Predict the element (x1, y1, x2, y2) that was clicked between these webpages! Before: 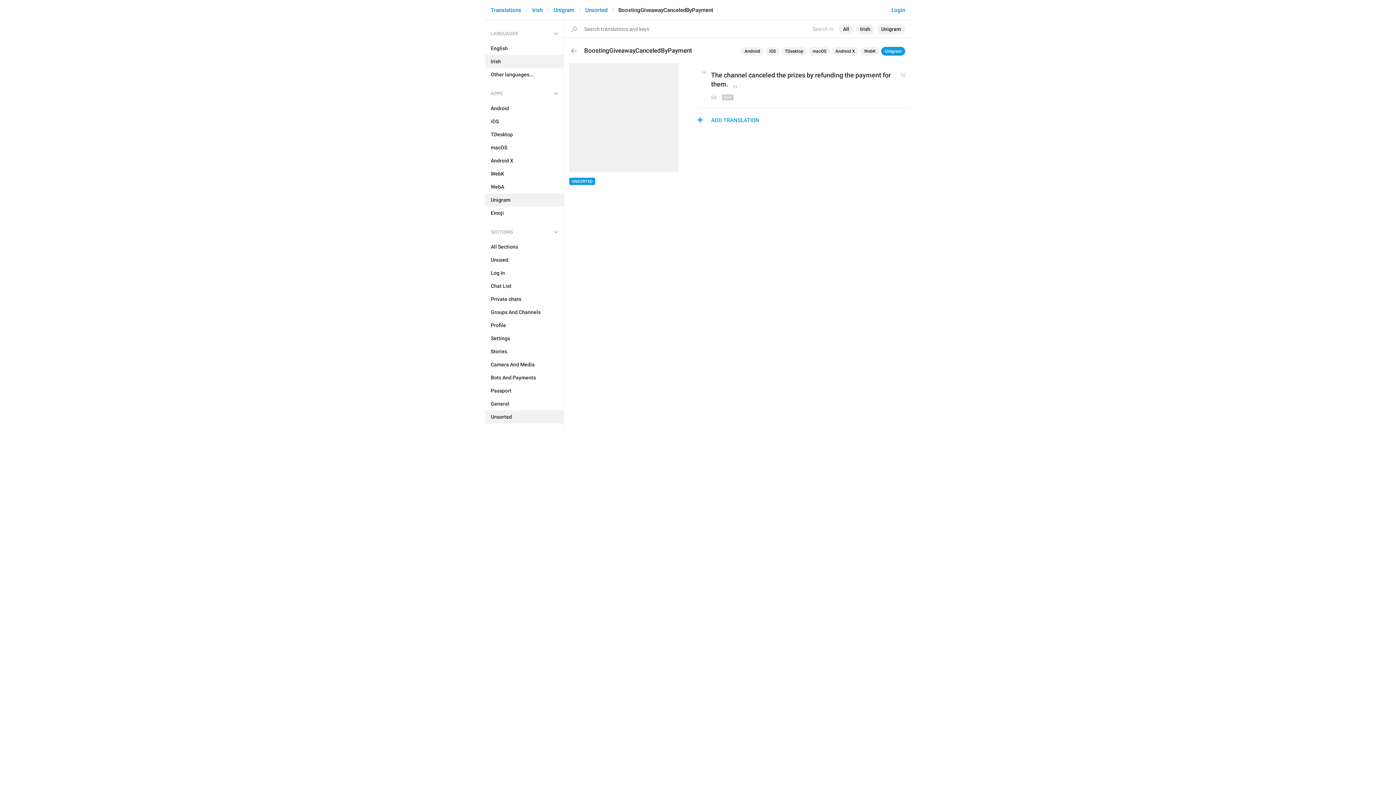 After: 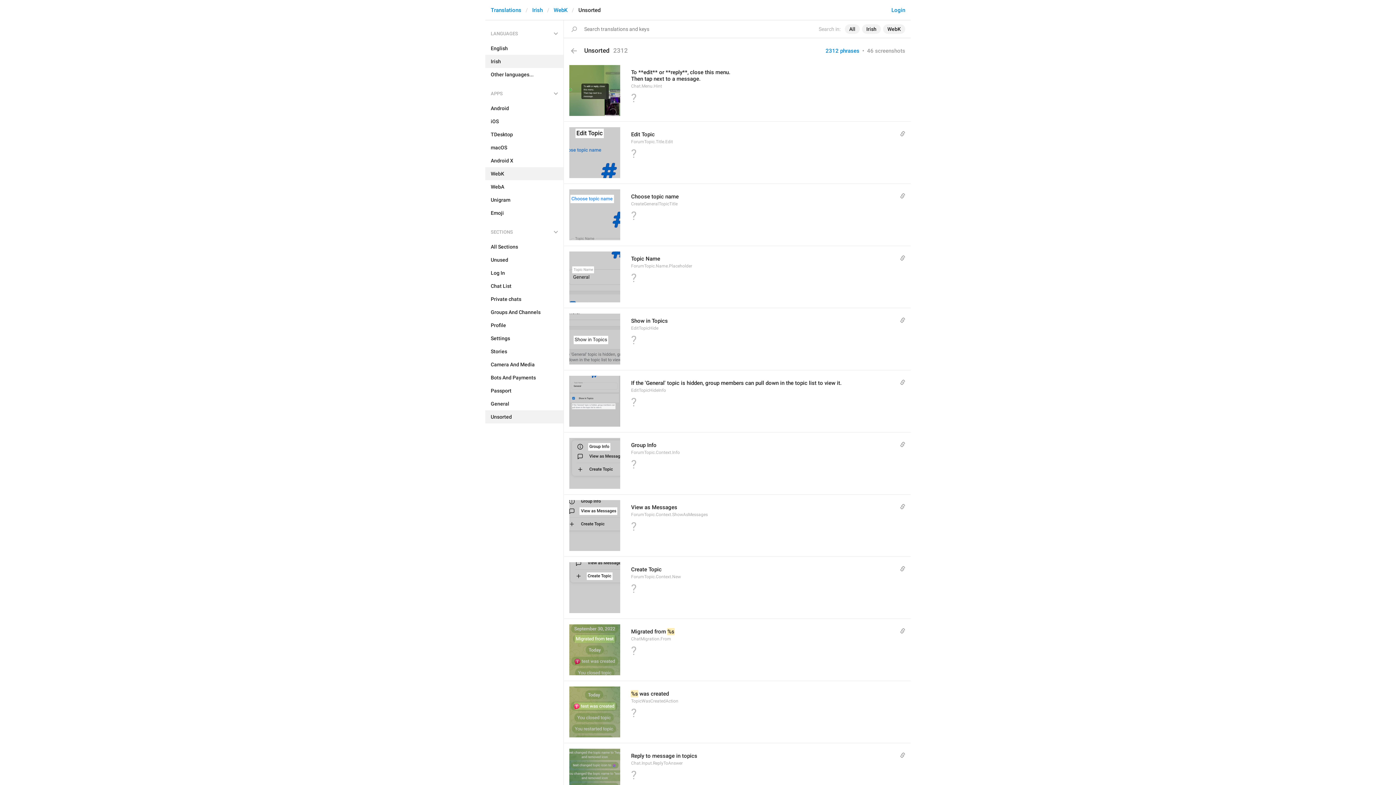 Action: label: WebK bbox: (485, 167, 563, 180)